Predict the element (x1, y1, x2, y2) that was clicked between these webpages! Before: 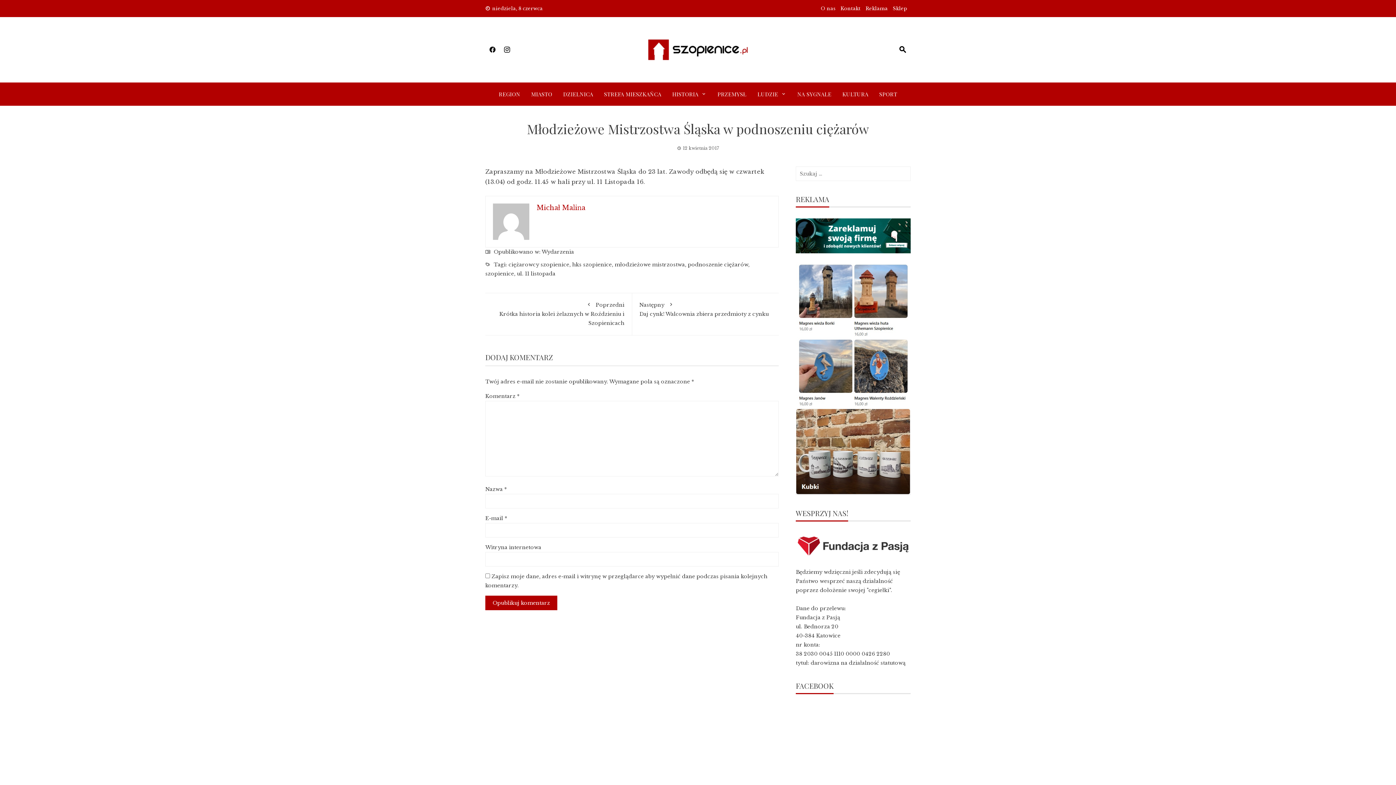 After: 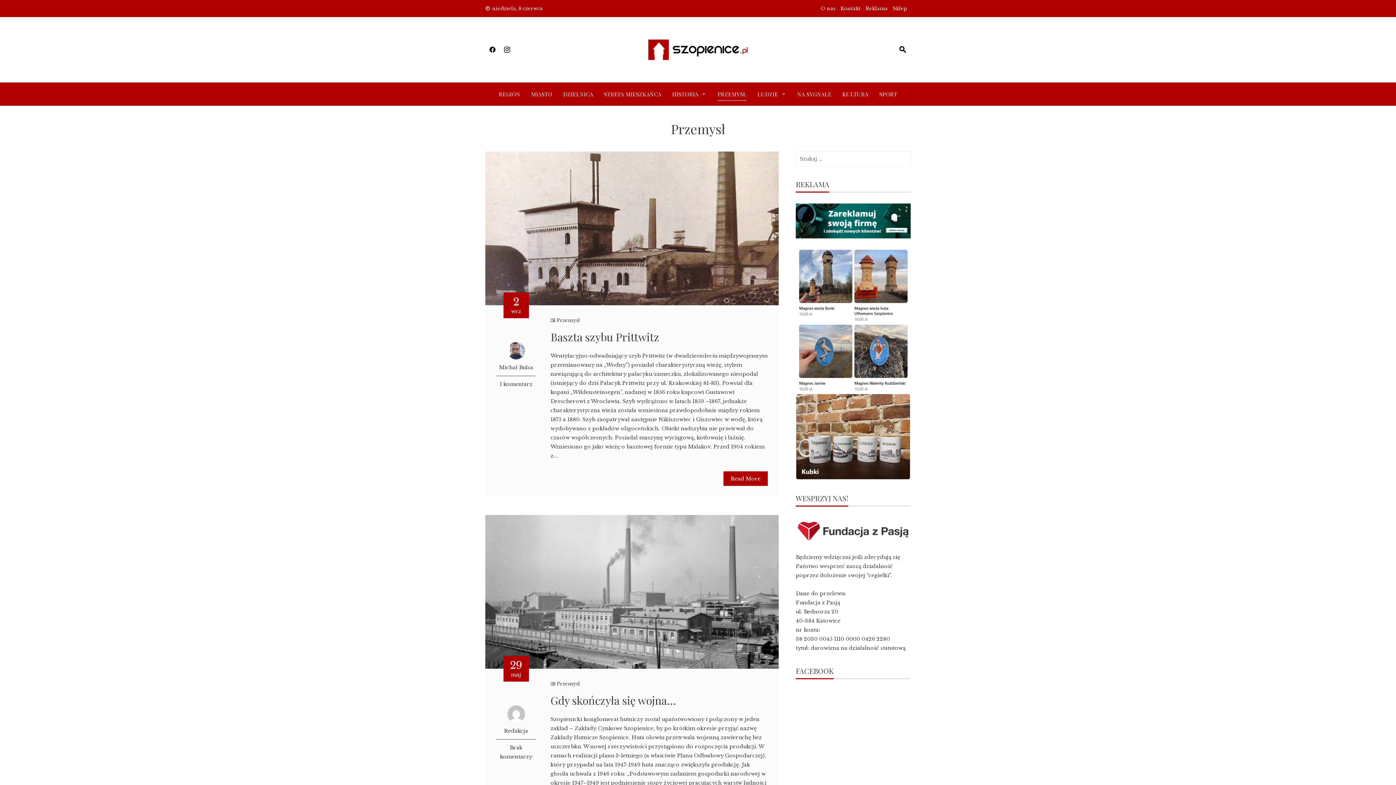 Action: bbox: (717, 88, 746, 100) label: PRZEMYSŁ